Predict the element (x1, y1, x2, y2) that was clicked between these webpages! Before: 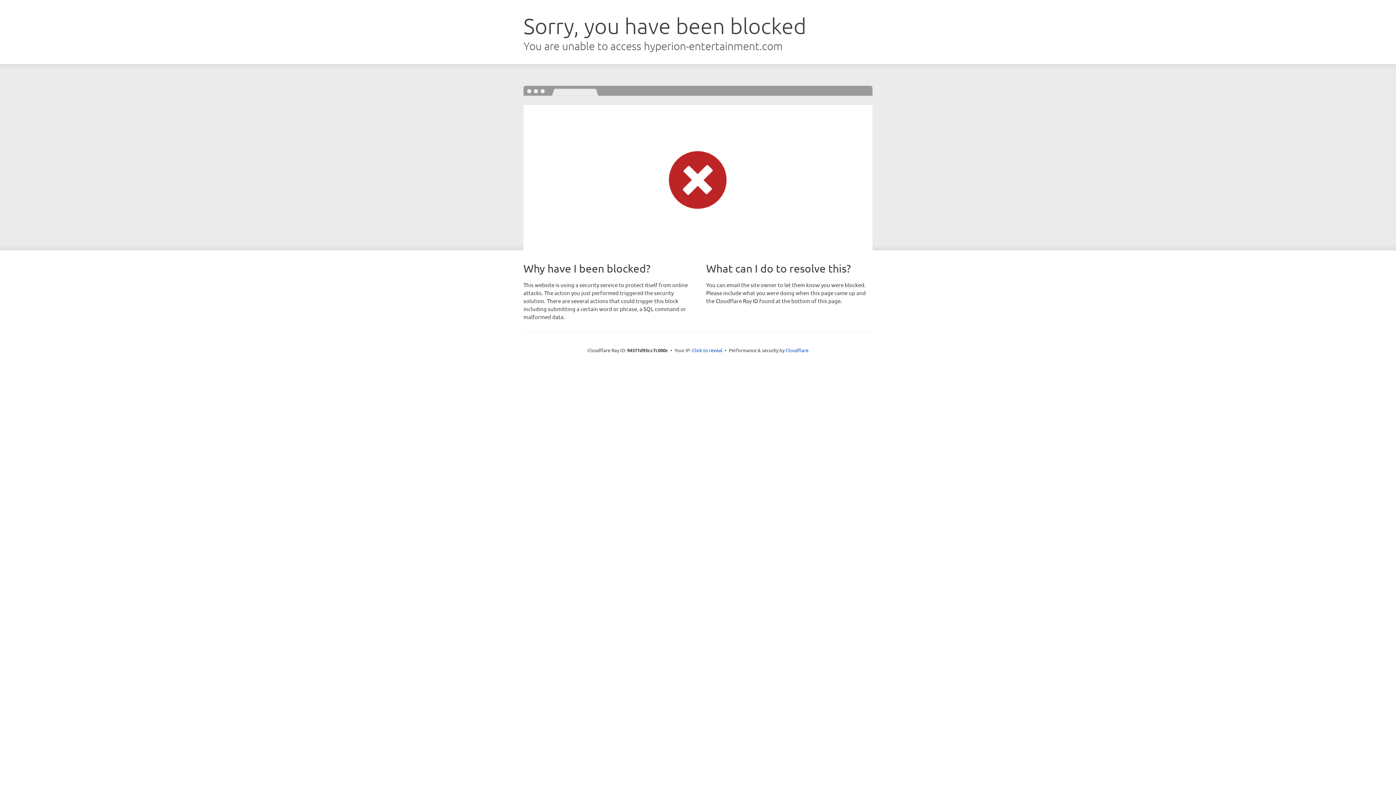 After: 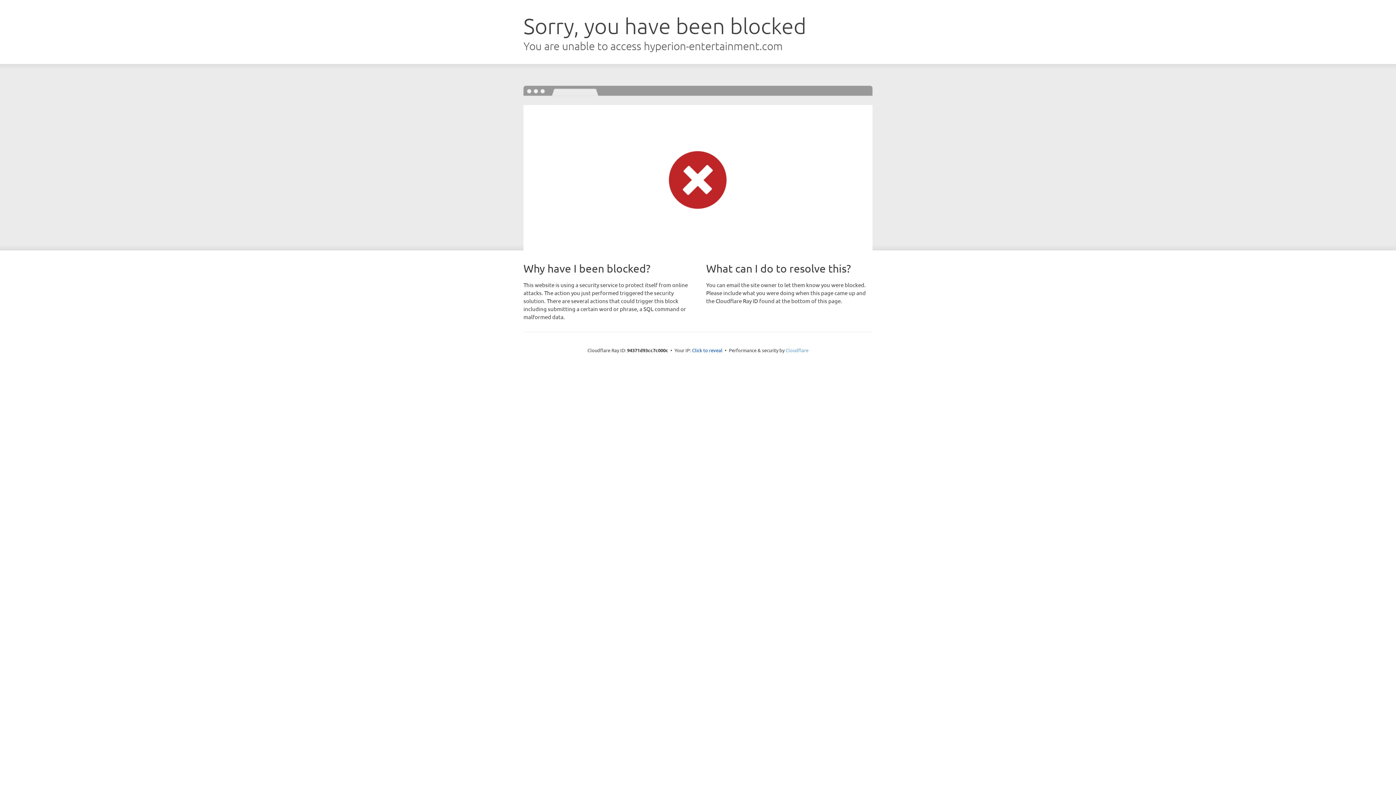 Action: label: Cloudflare bbox: (785, 347, 808, 353)